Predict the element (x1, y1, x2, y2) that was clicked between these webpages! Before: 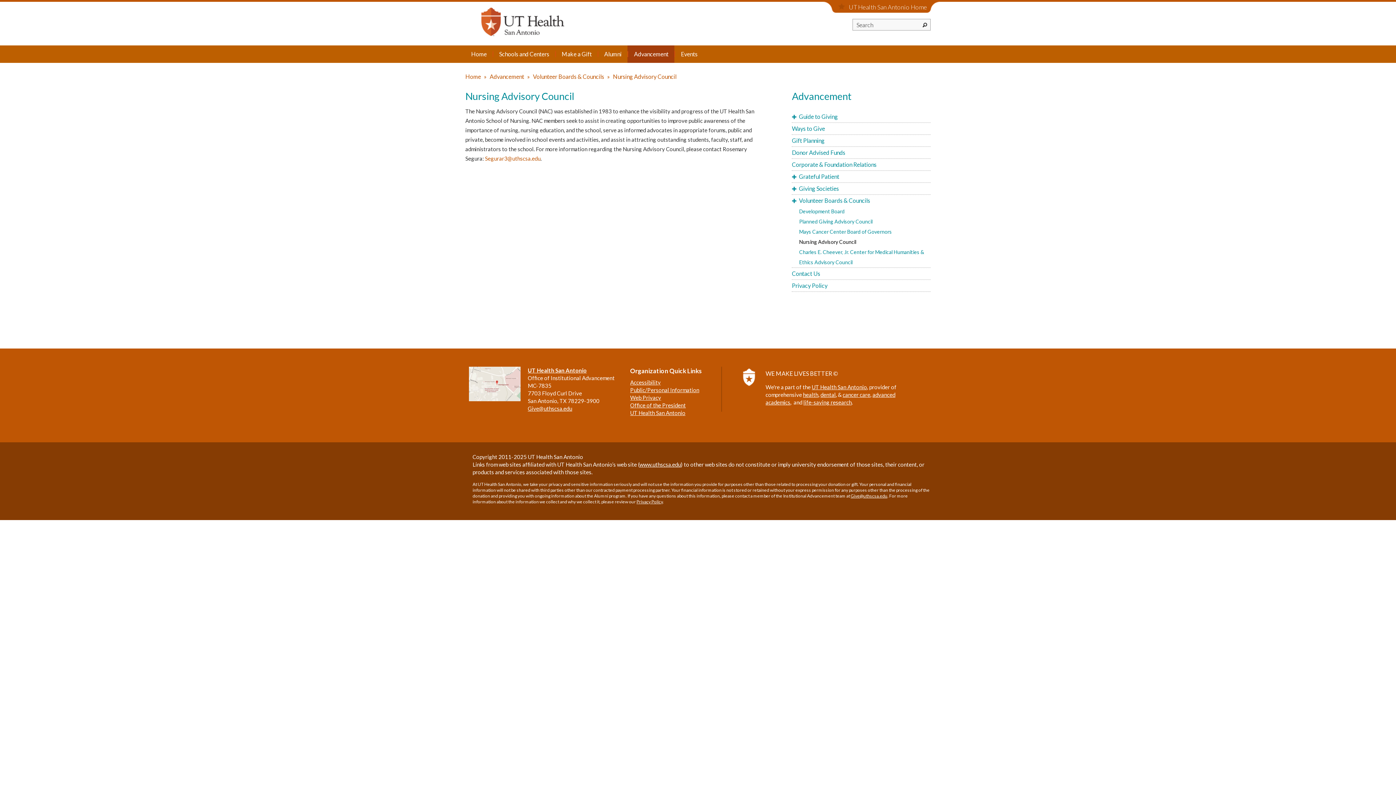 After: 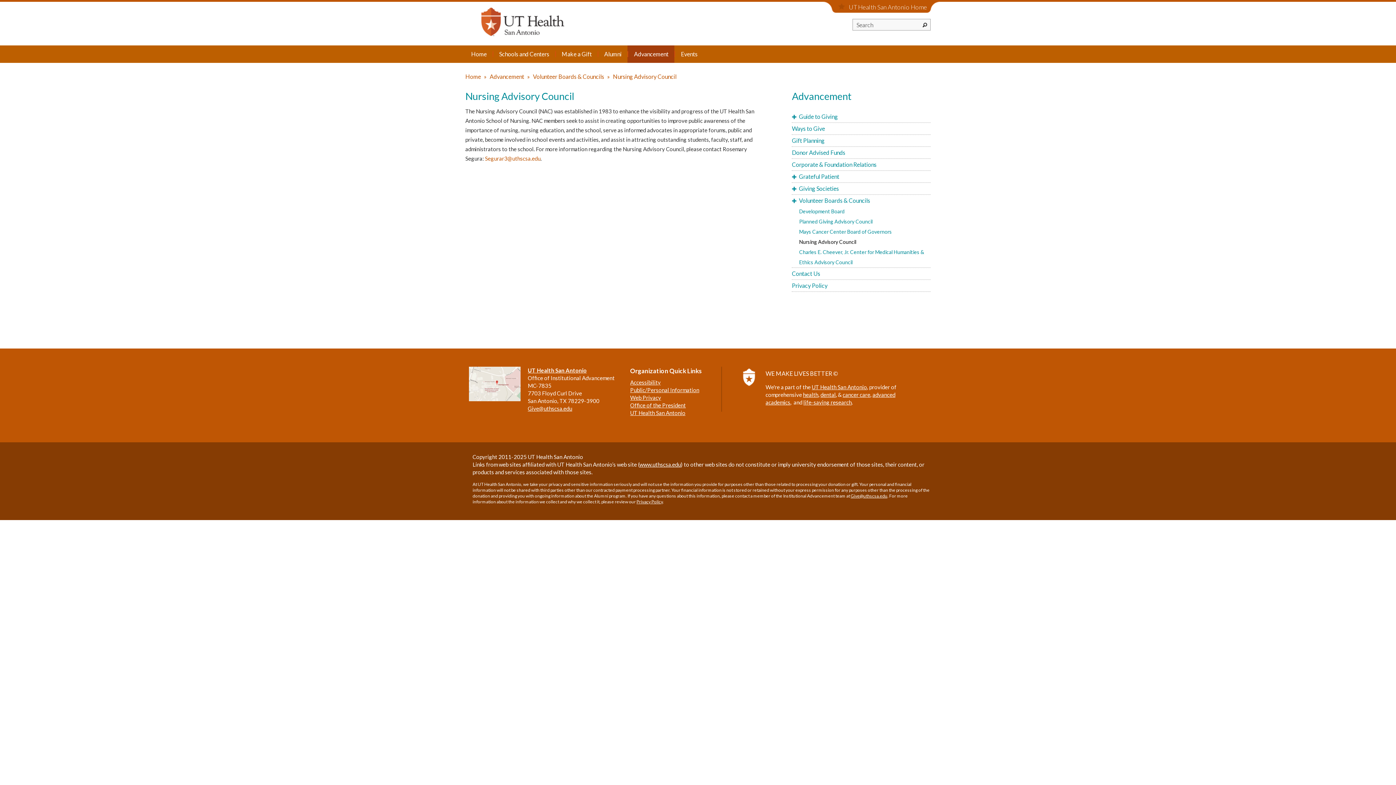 Action: label: www.uthscsa.edu bbox: (639, 461, 681, 468)